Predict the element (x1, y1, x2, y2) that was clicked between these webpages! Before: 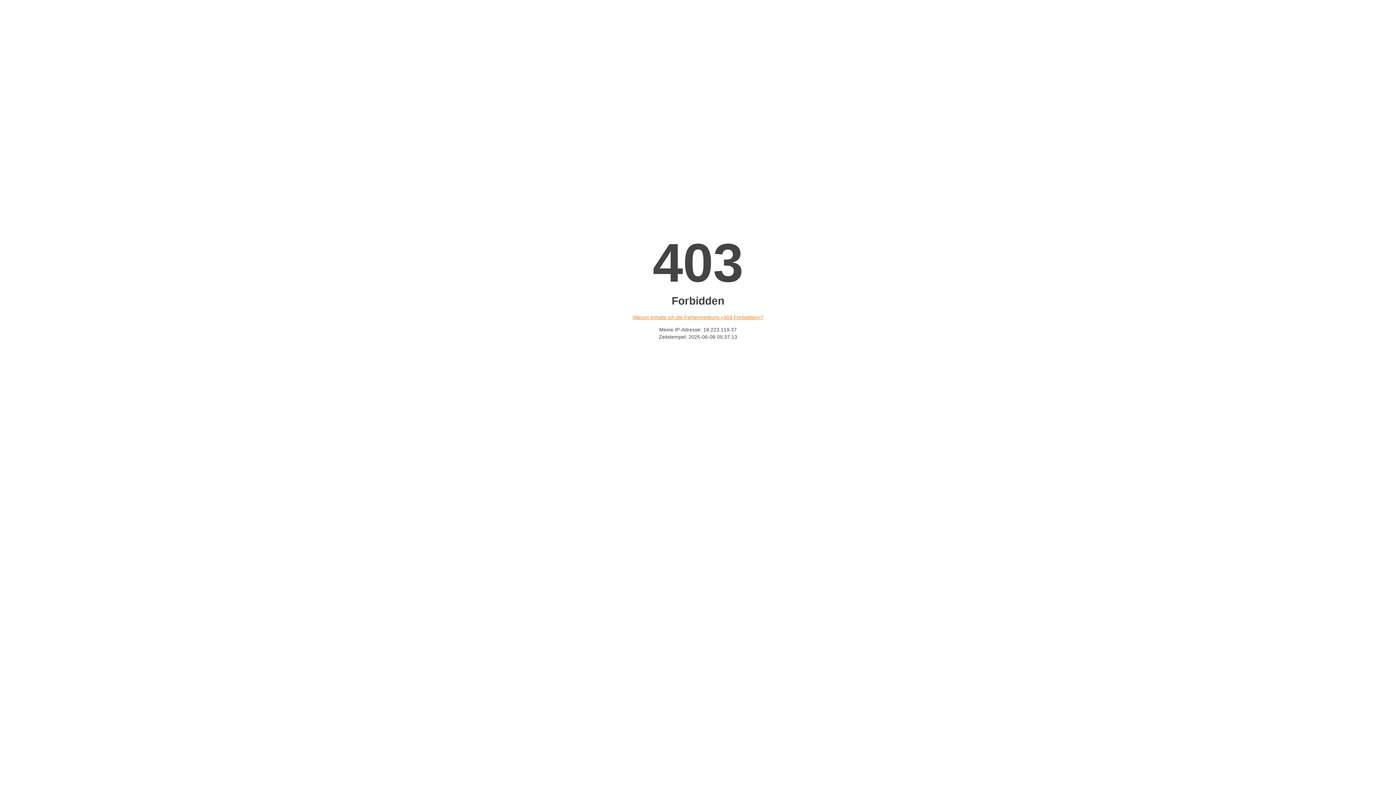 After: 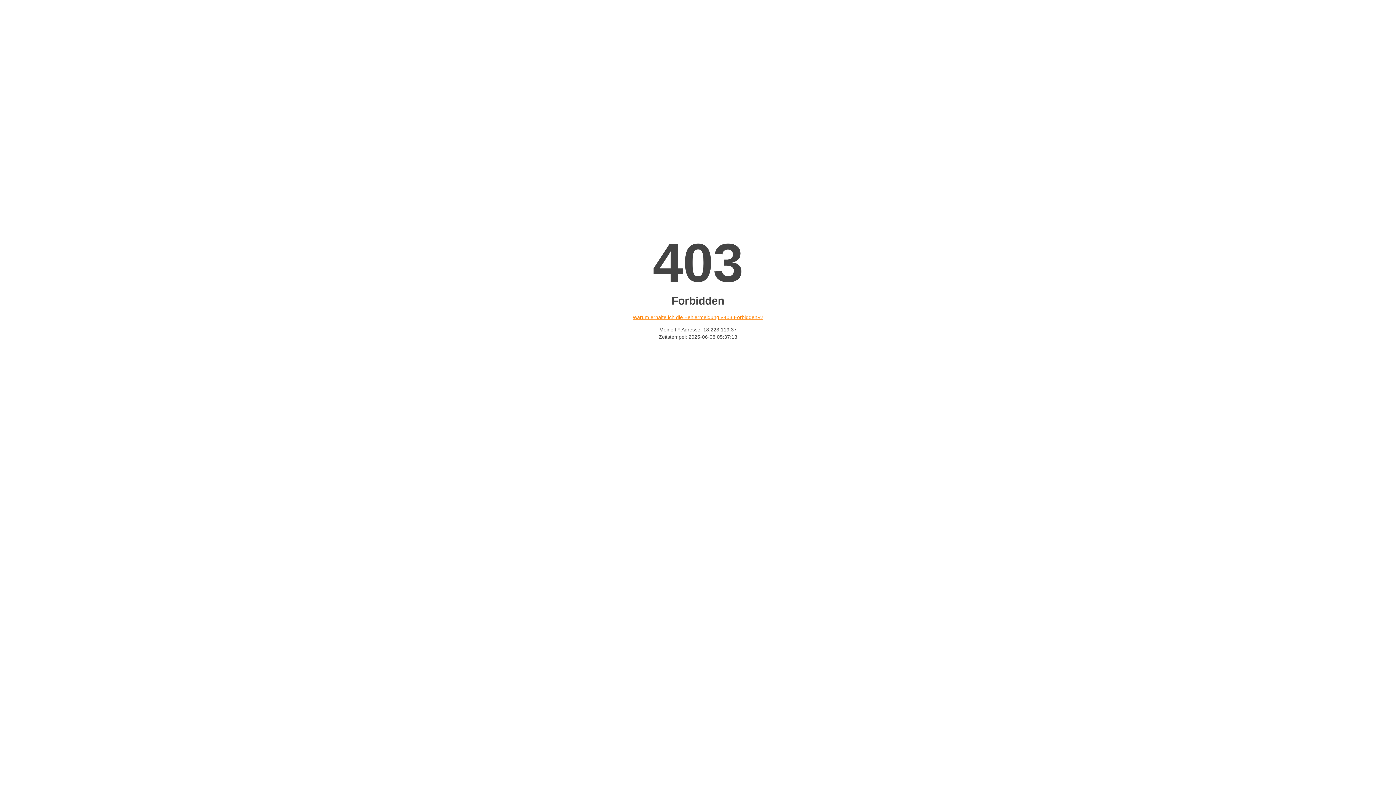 Action: bbox: (632, 314, 763, 320) label: Warum erhalte ich die Fehlermeldung «403 Forbidden»?